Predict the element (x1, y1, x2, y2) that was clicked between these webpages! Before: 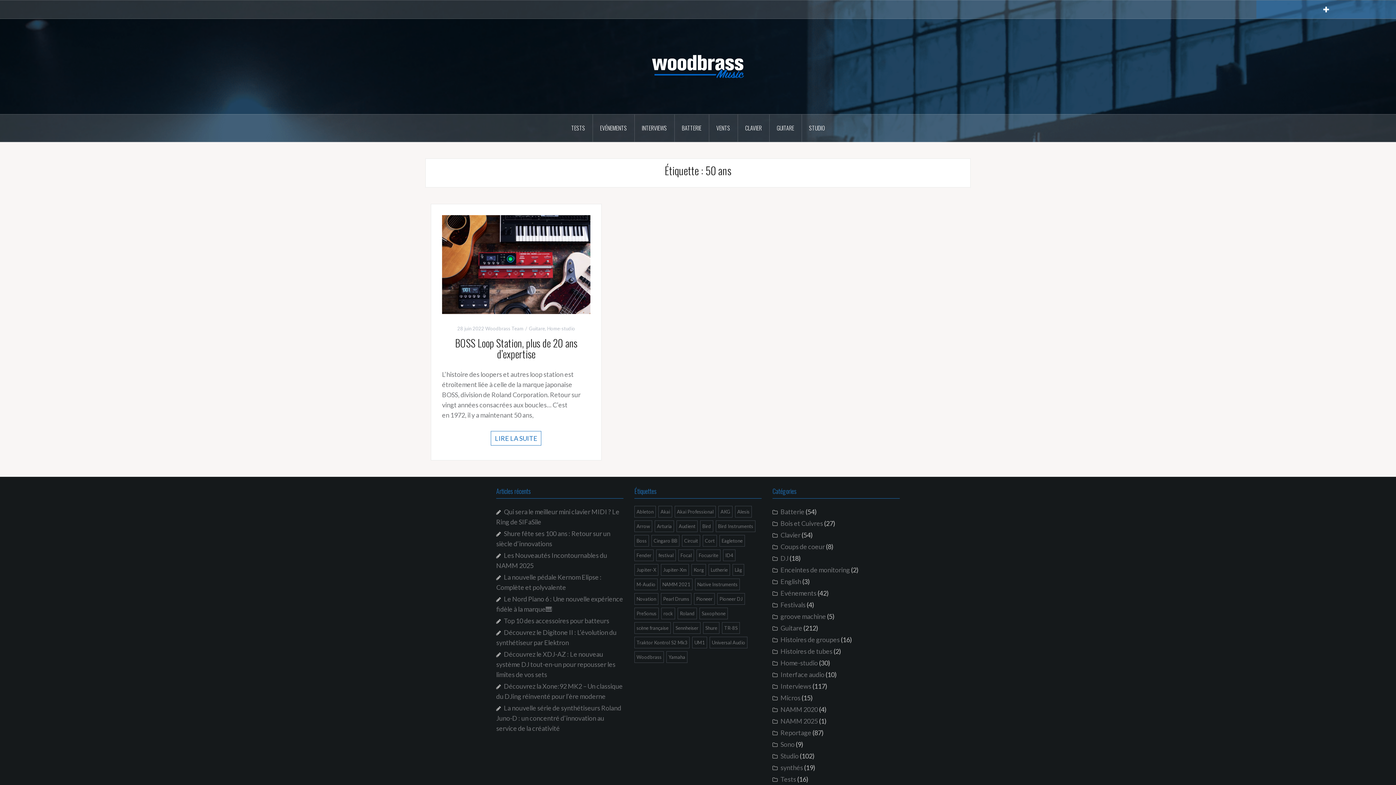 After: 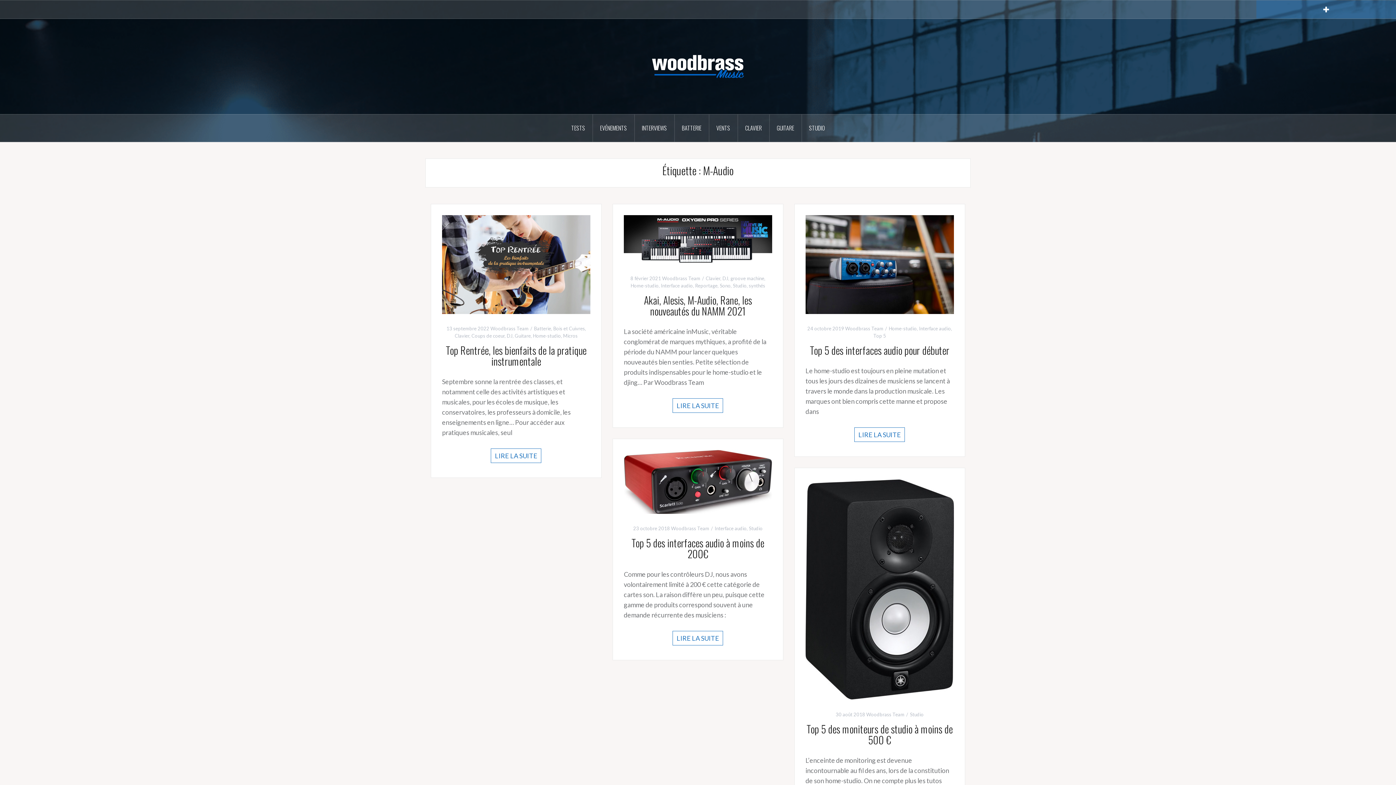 Action: bbox: (634, 578, 657, 590) label: M-Audio (5 éléments)